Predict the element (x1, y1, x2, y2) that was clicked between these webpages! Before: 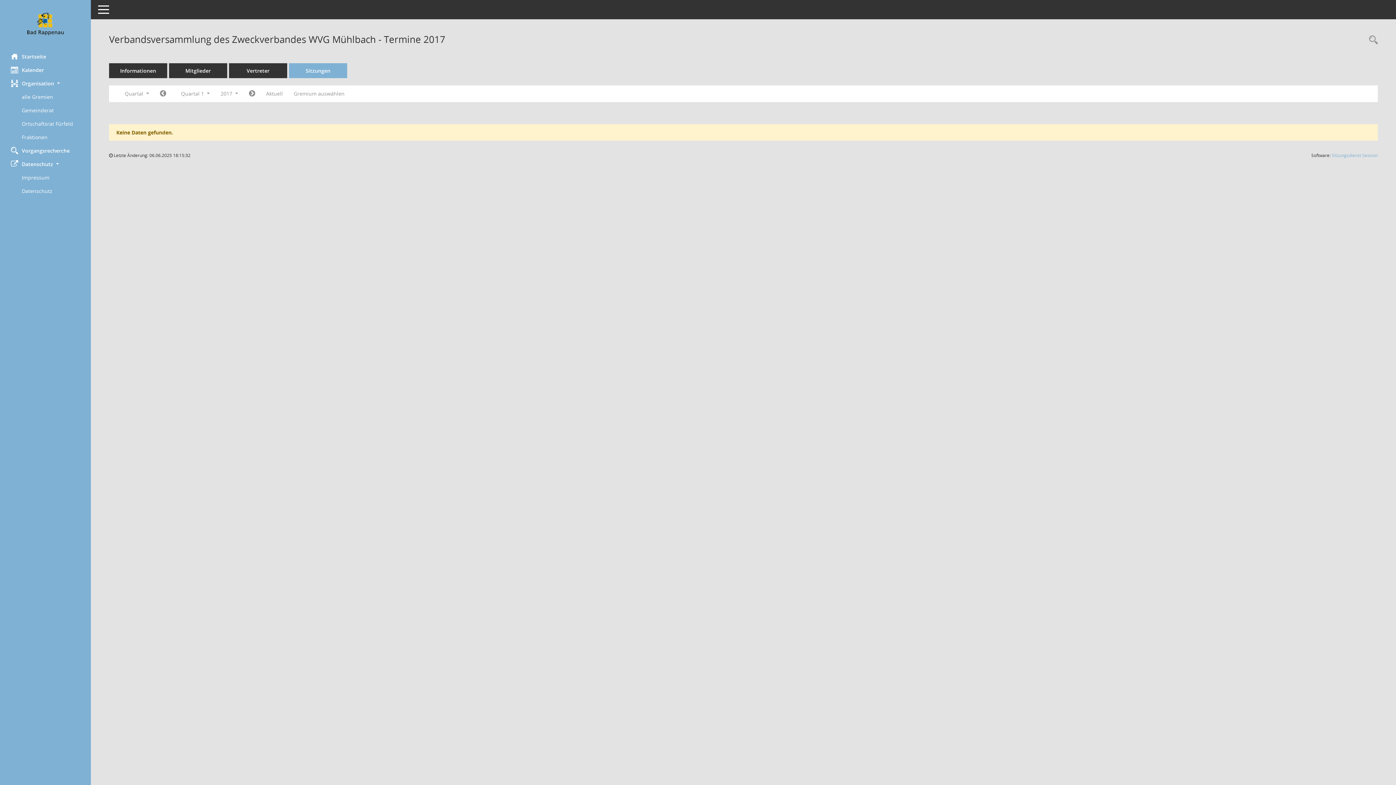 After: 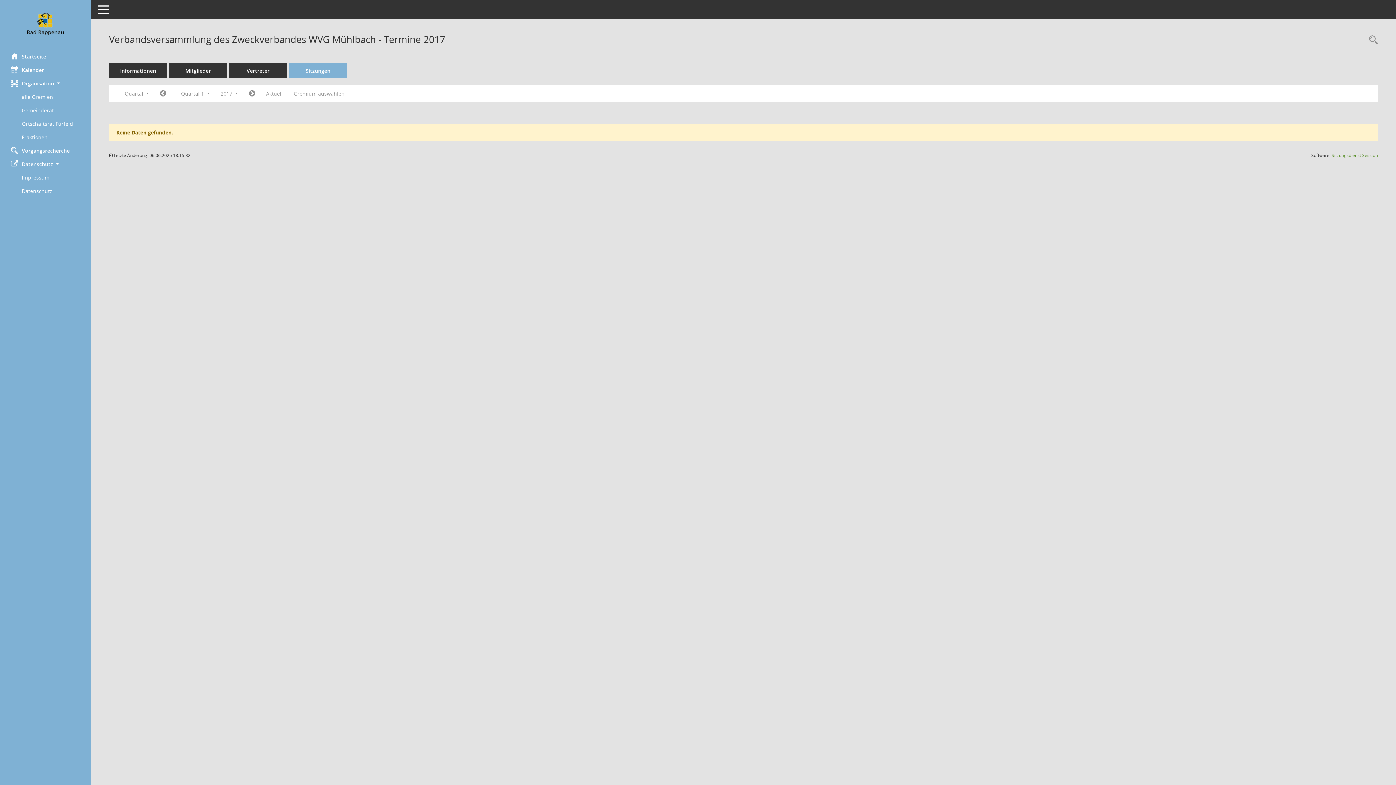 Action: bbox: (1332, 152, 1378, 158) label: Sitzungsdienst Session
(Wird in neuem Fenster geöffnet)